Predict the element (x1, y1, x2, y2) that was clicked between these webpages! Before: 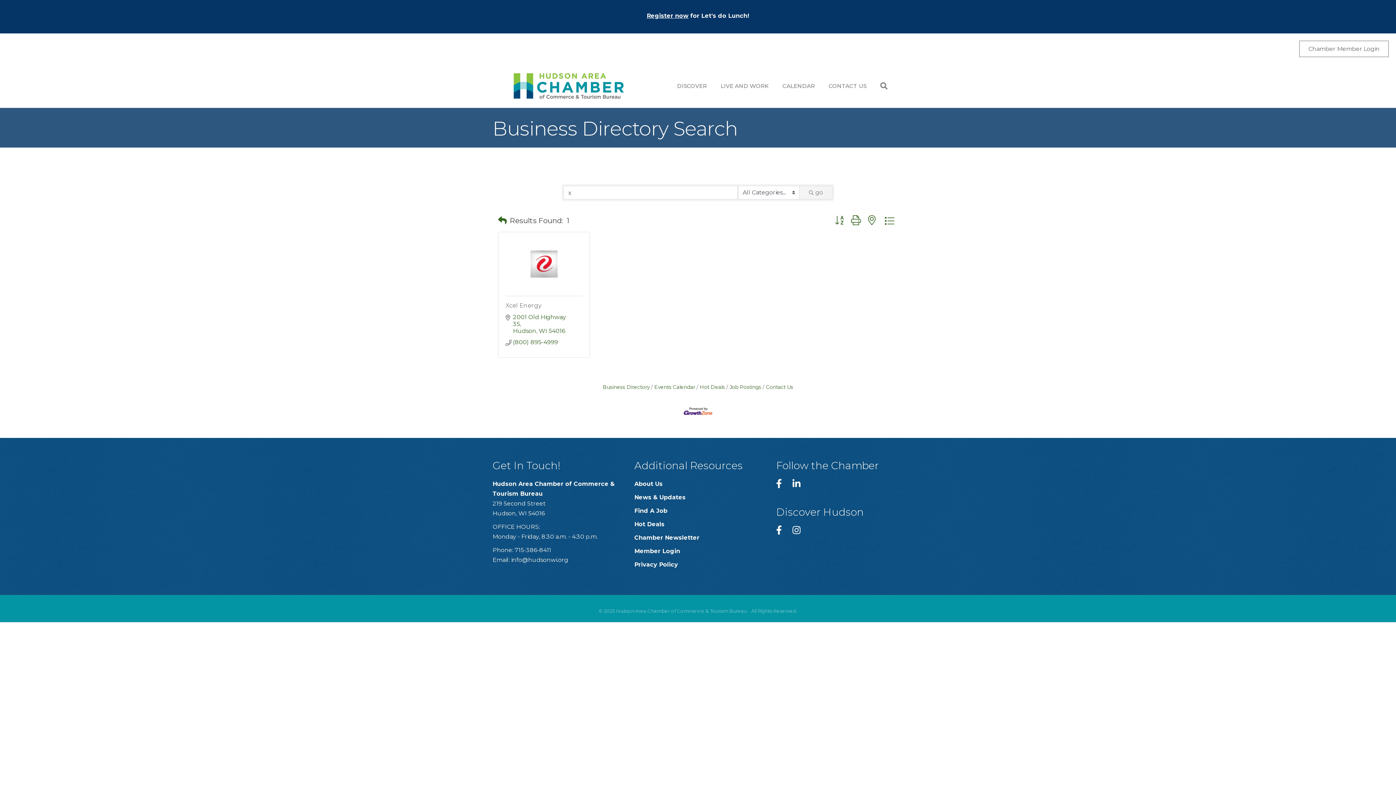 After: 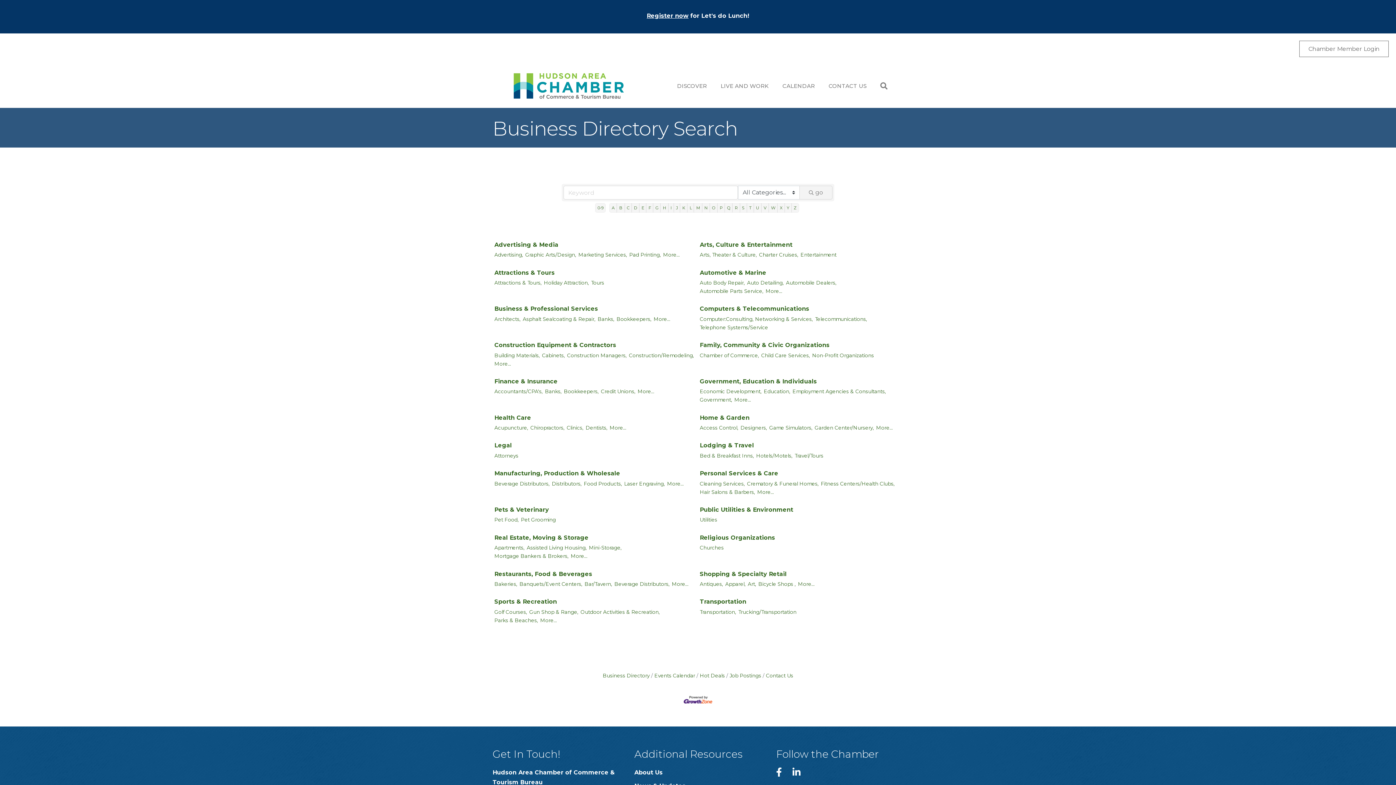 Action: bbox: (498, 214, 506, 227)